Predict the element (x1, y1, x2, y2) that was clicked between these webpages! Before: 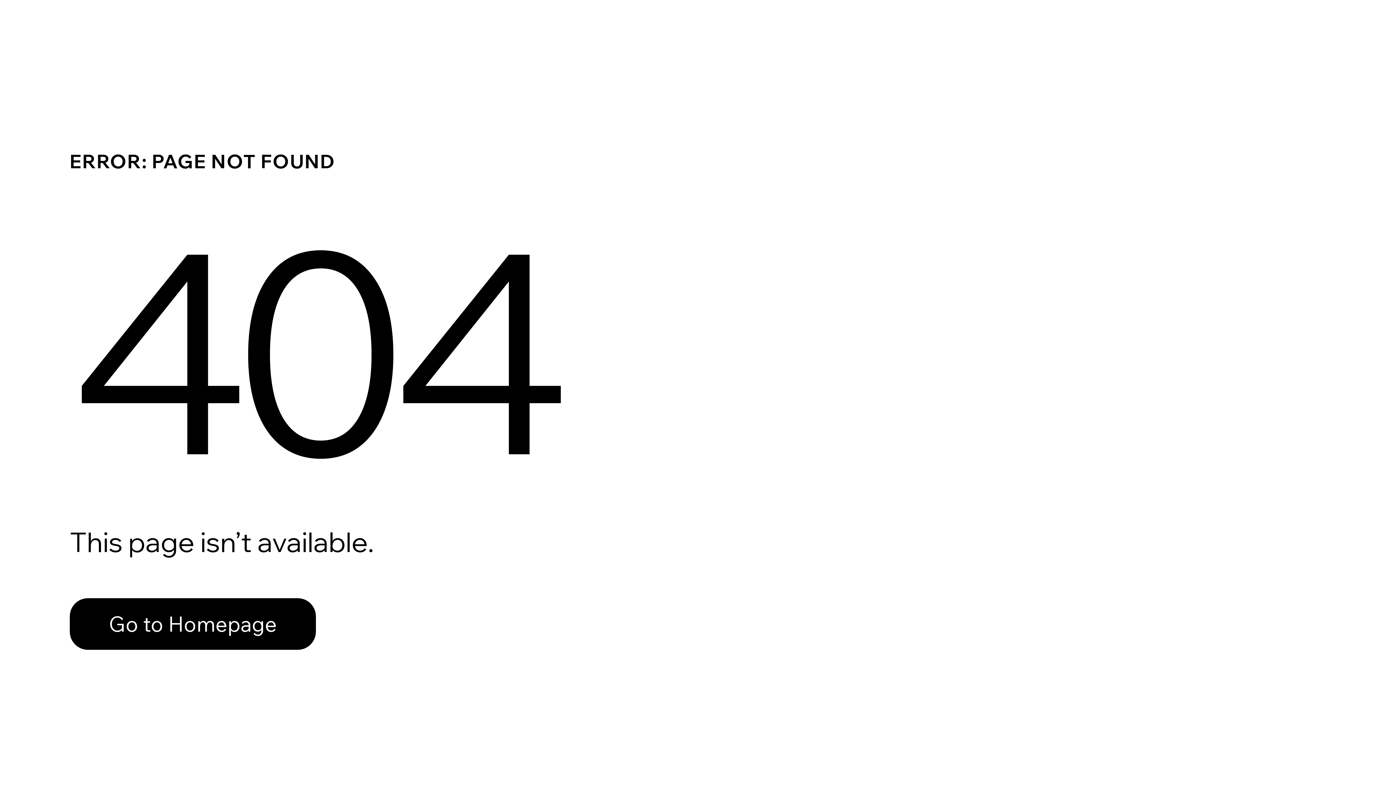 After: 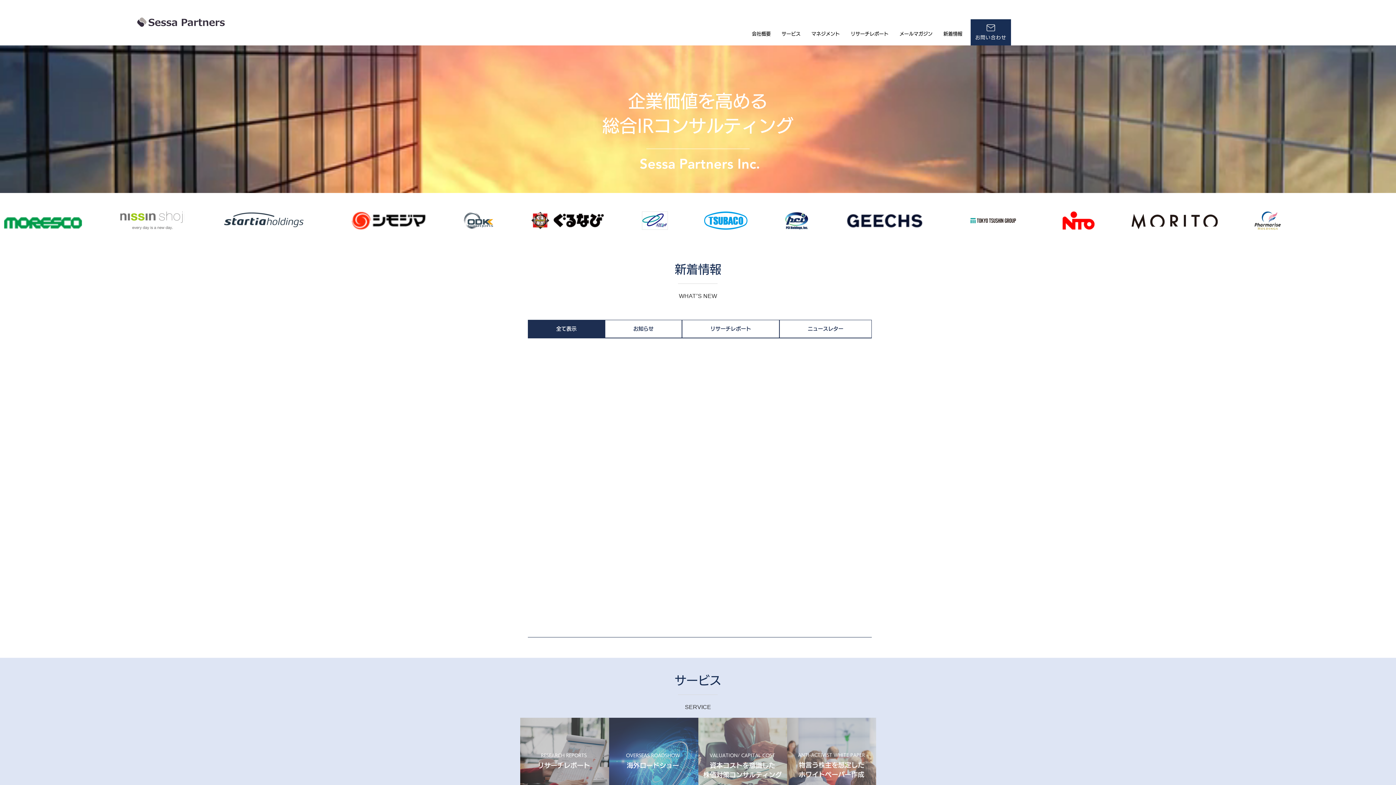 Action: label: Go to Homepage bbox: (69, 598, 316, 650)